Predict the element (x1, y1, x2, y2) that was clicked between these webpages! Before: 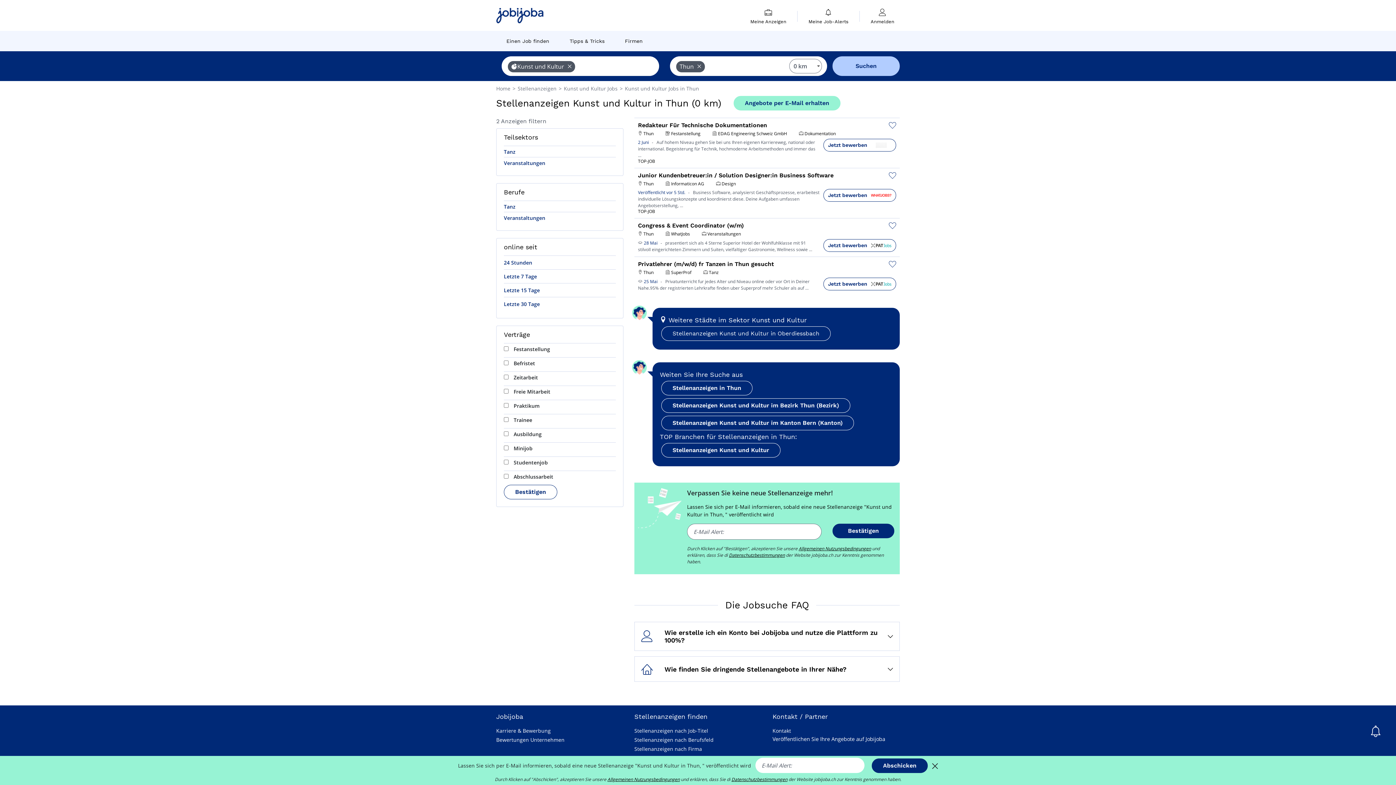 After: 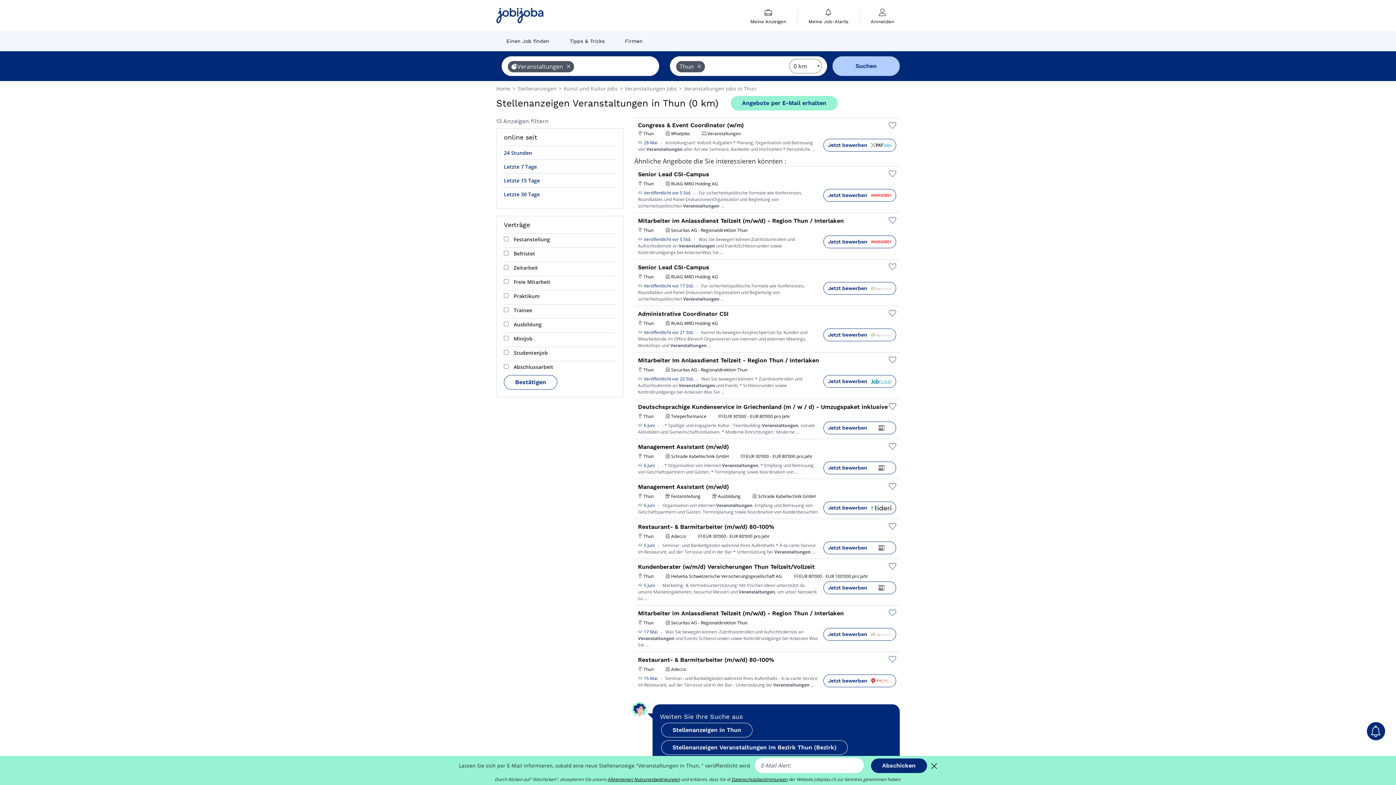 Action: bbox: (504, 212, 545, 223) label: Veranstaltungen